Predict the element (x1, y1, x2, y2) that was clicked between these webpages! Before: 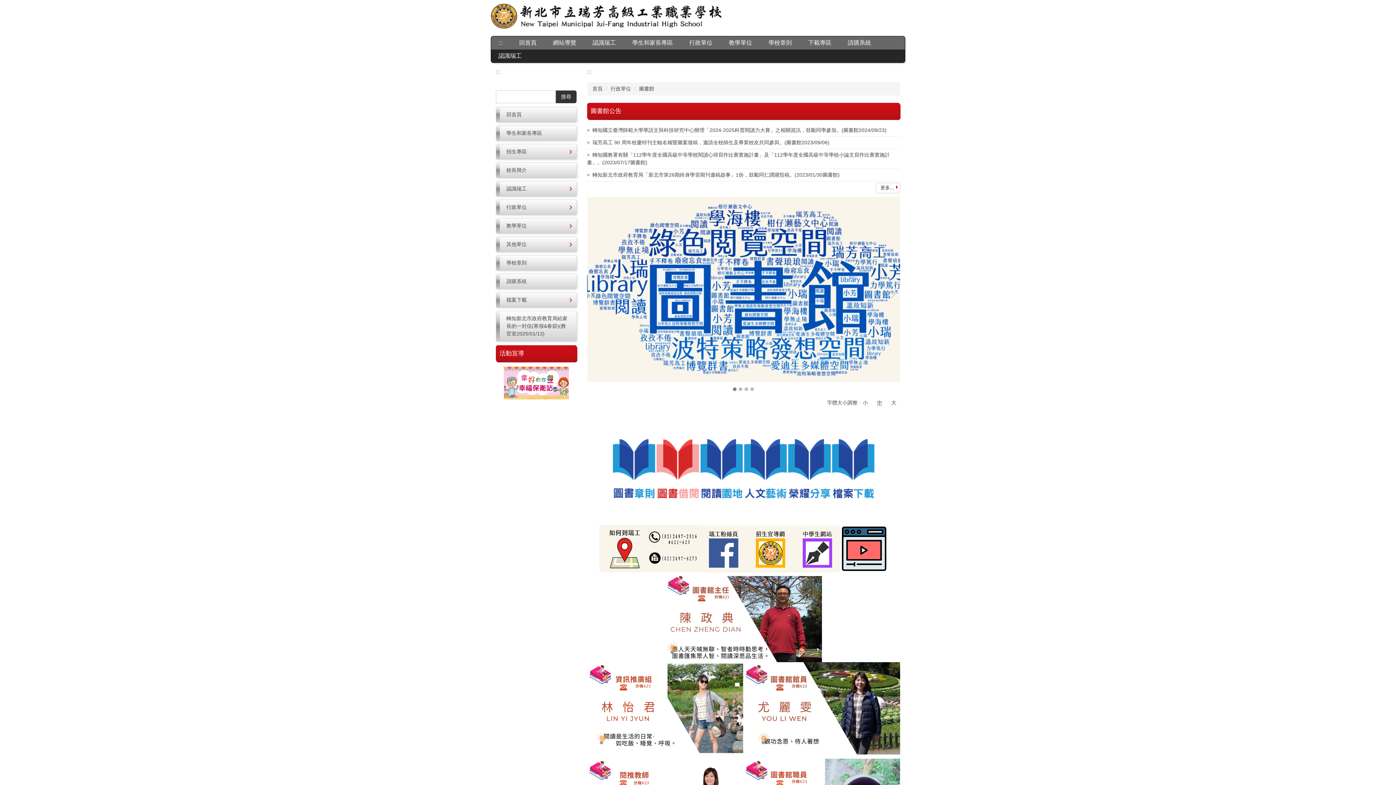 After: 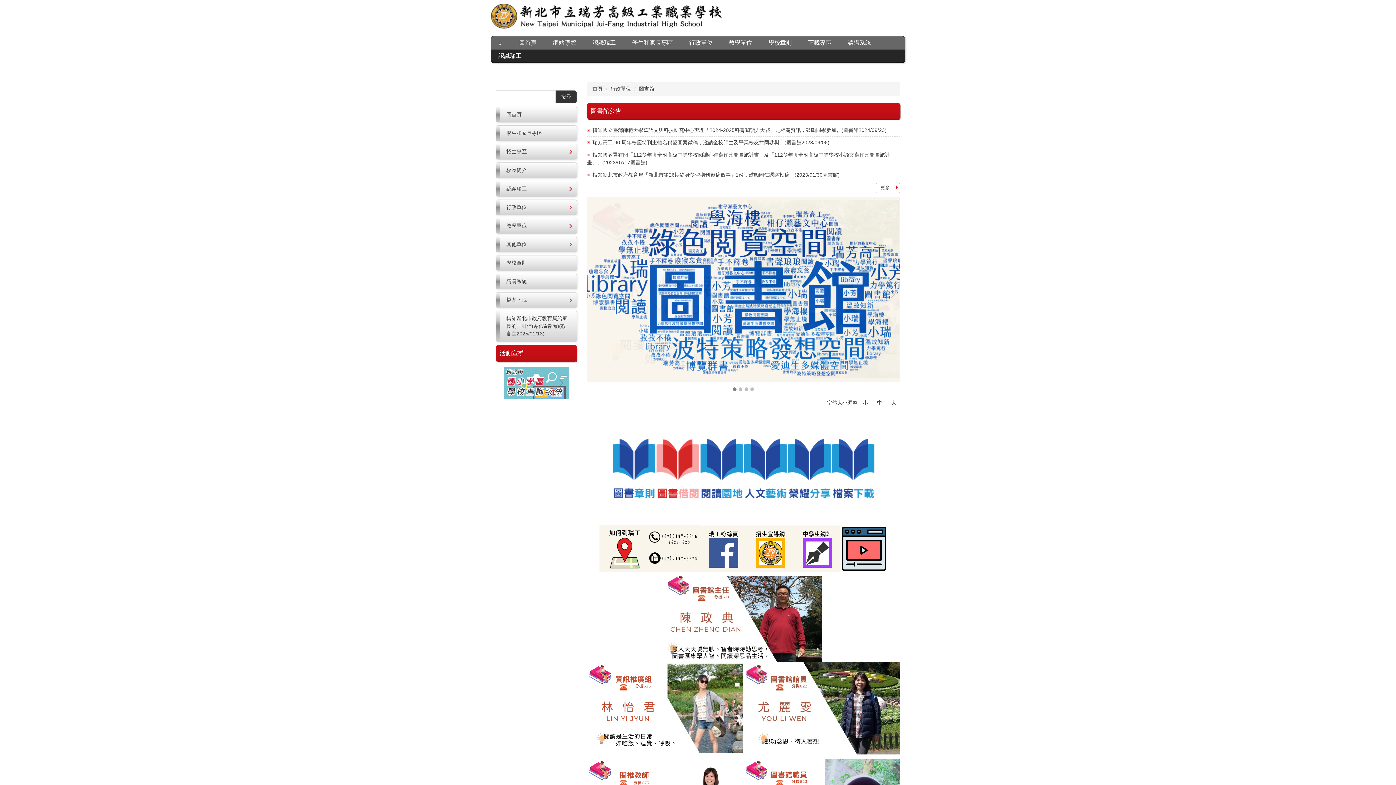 Action: bbox: (793, 545, 840, 551)